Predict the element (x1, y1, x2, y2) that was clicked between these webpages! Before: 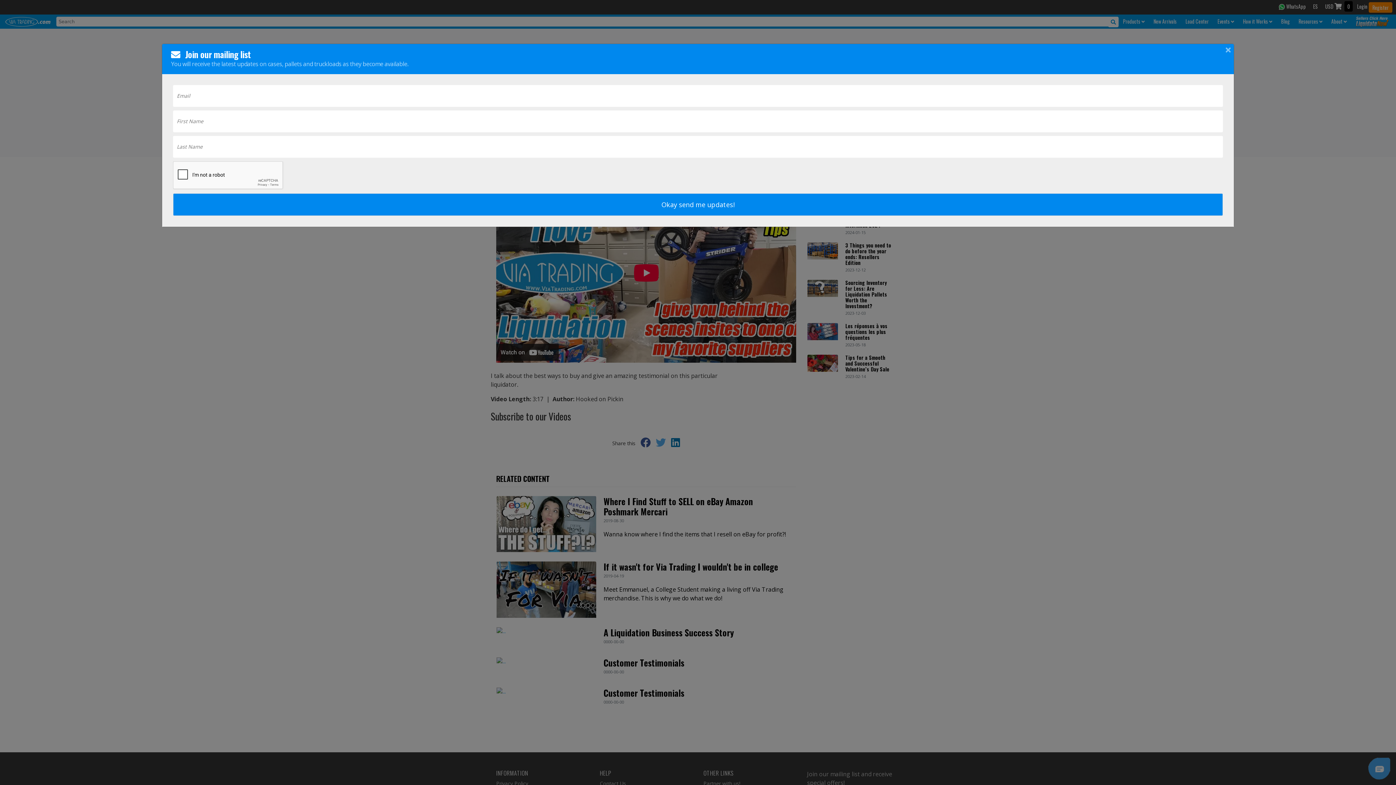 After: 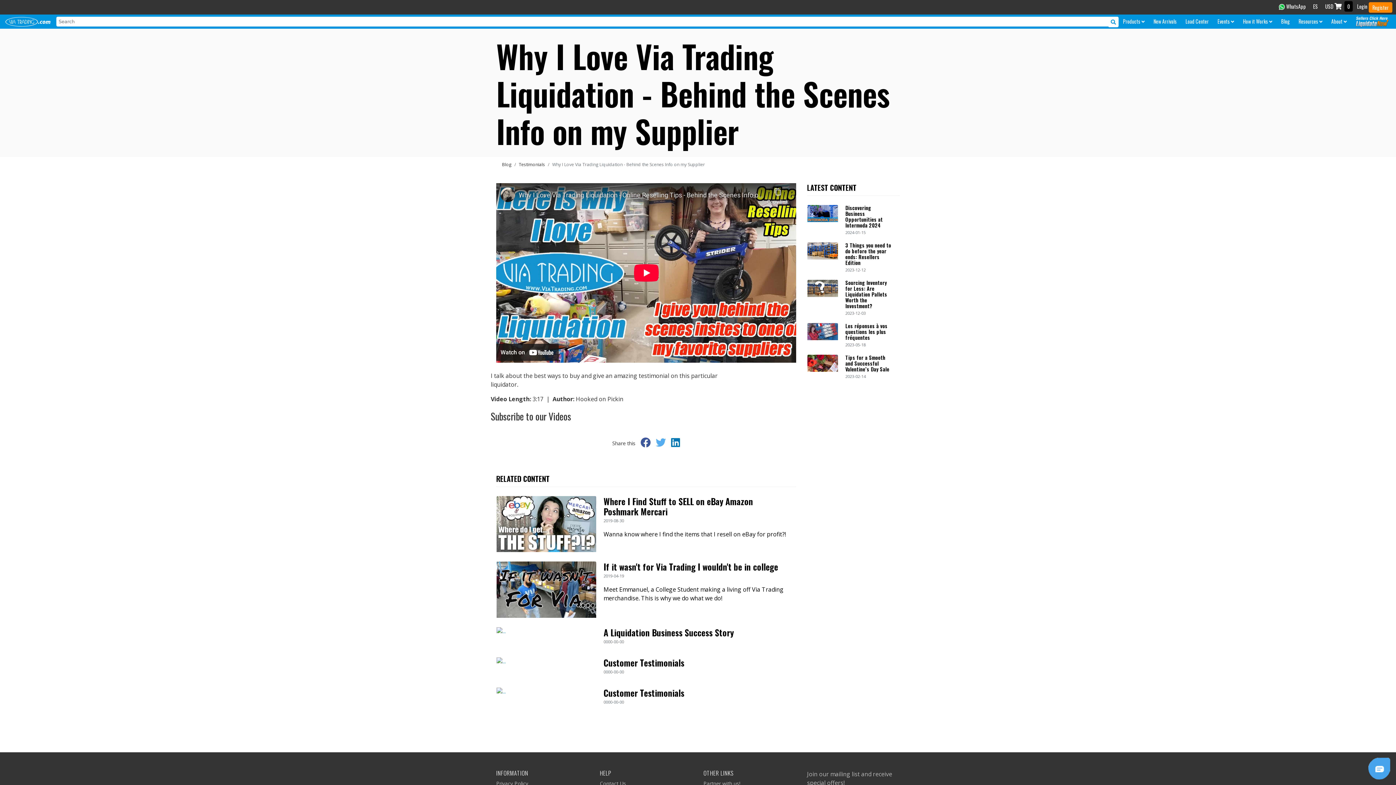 Action: label: Close bbox: (1220, 40, 1231, 52)